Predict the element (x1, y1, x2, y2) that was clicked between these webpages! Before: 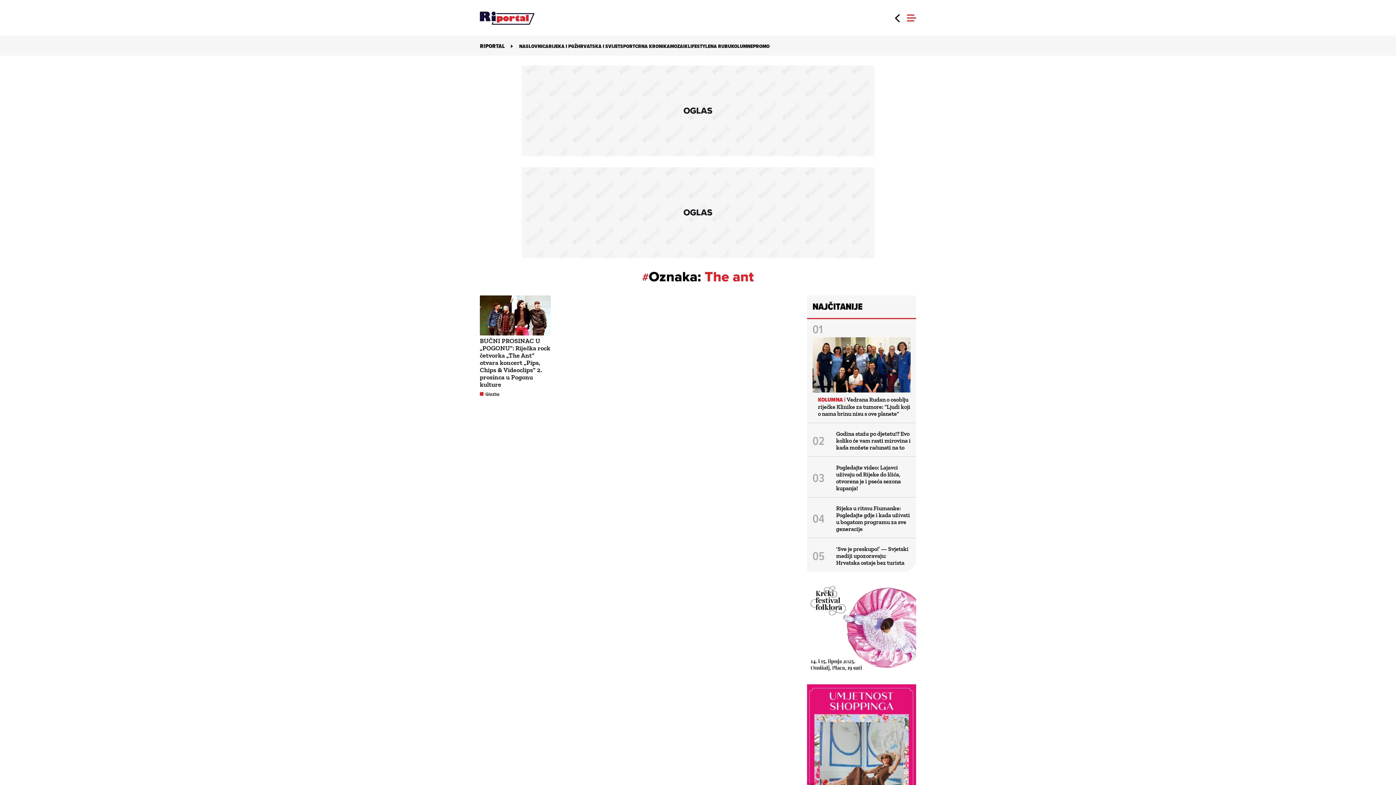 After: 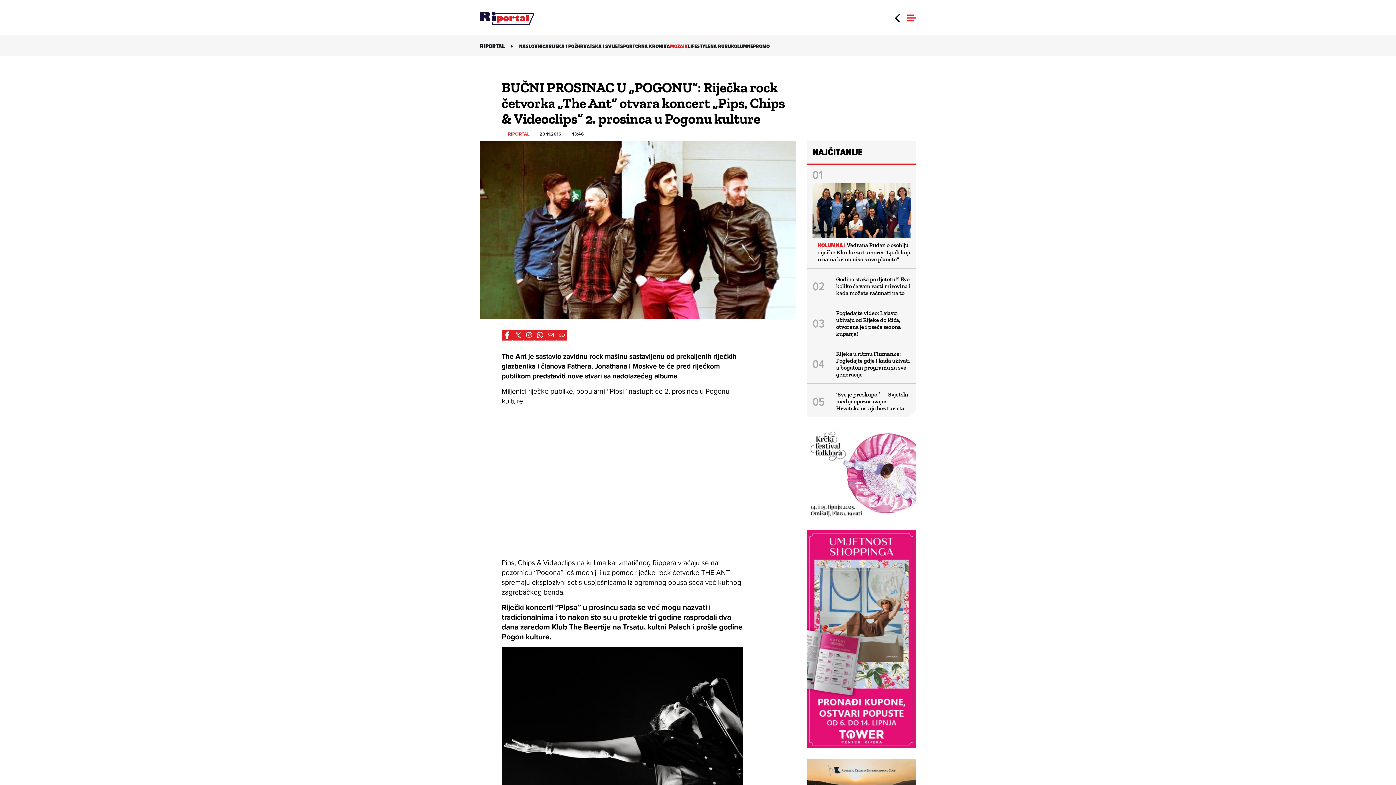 Action: label: Otvori: BUČNI PROSINAC U „POGONU“: Riječka rock četvorka „The Ant“ otvara koncert „Pips, Chips & Videoclips“ 2. prosinca u Pogonu kulture bbox: (480, 295, 550, 335)